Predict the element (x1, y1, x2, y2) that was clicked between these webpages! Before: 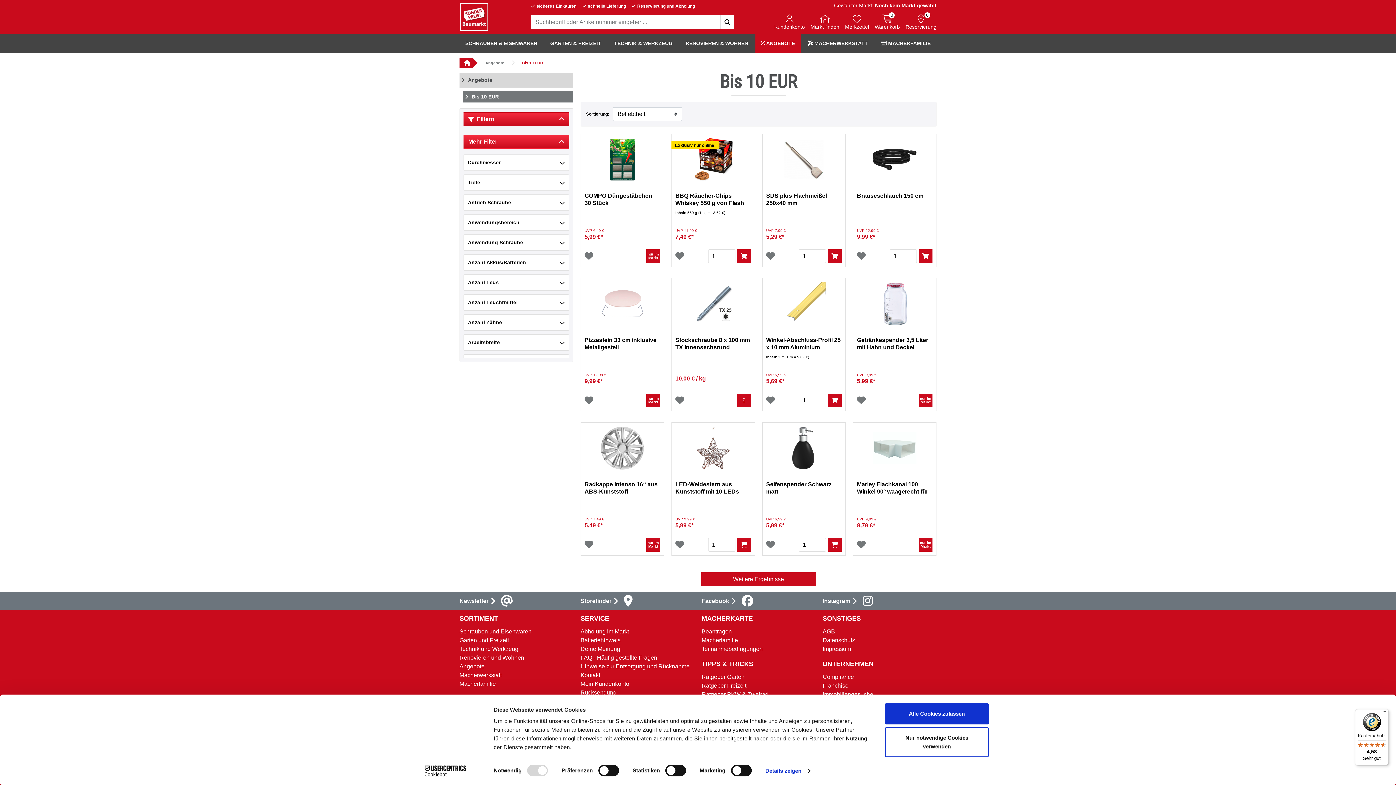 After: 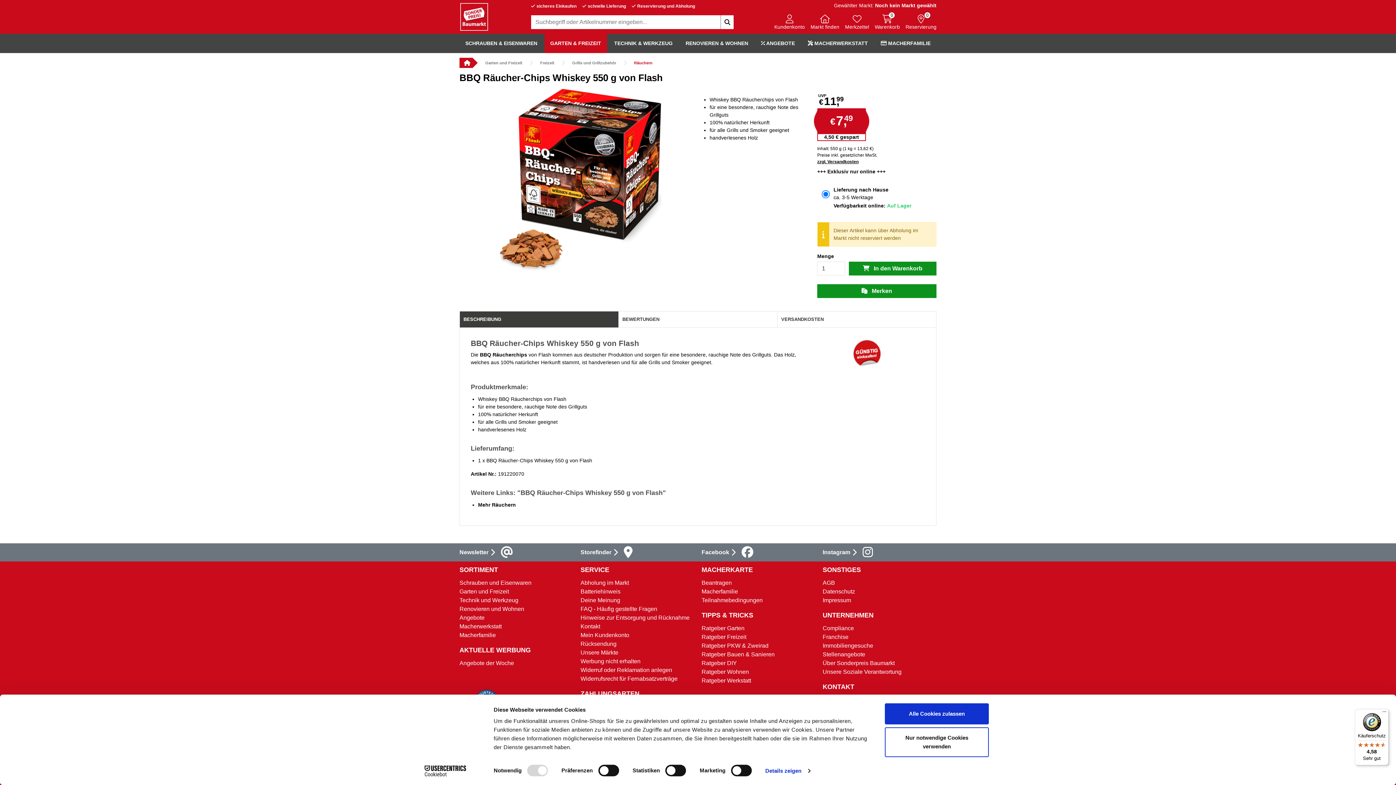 Action: bbox: (675, 192, 751, 207) label: BBQ Räucher-Chips Whiskey 550 g von Flash